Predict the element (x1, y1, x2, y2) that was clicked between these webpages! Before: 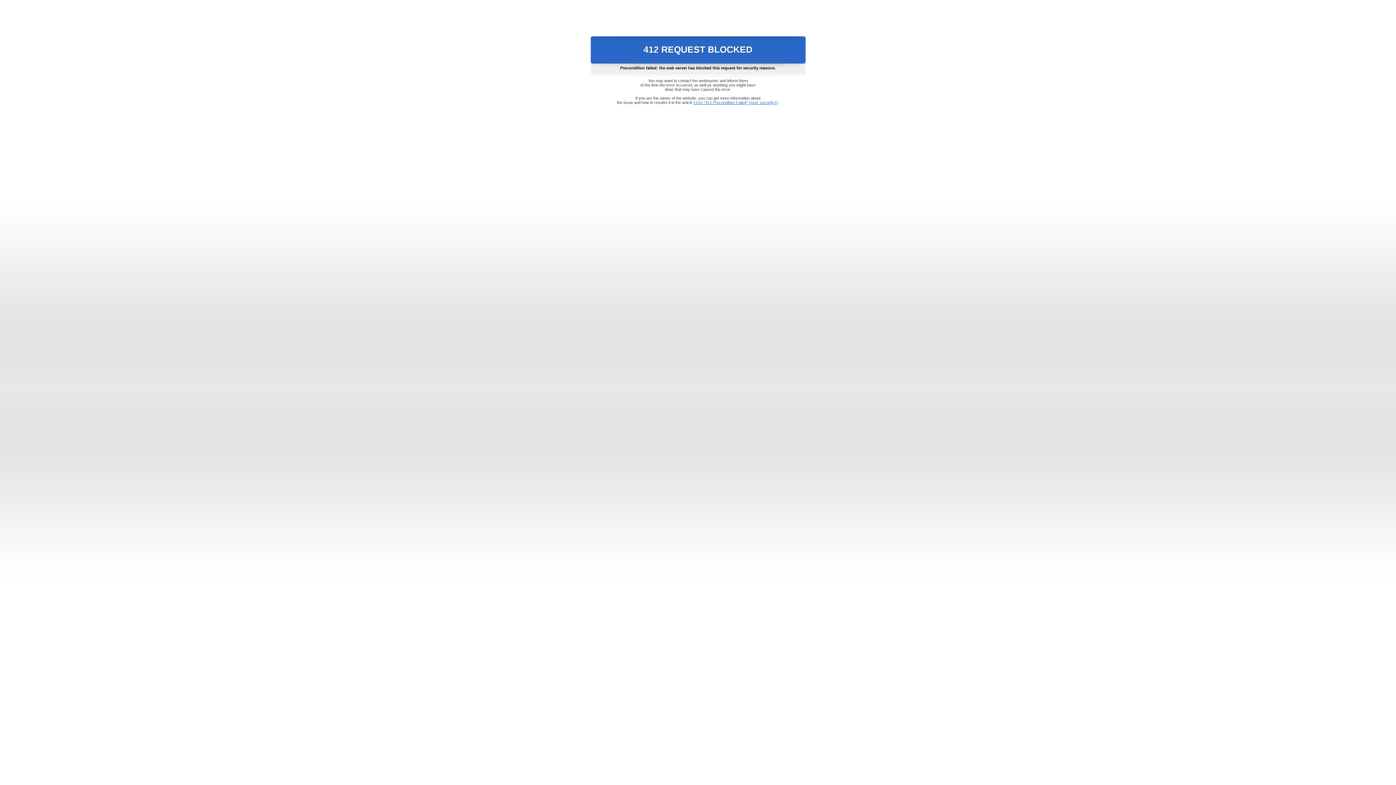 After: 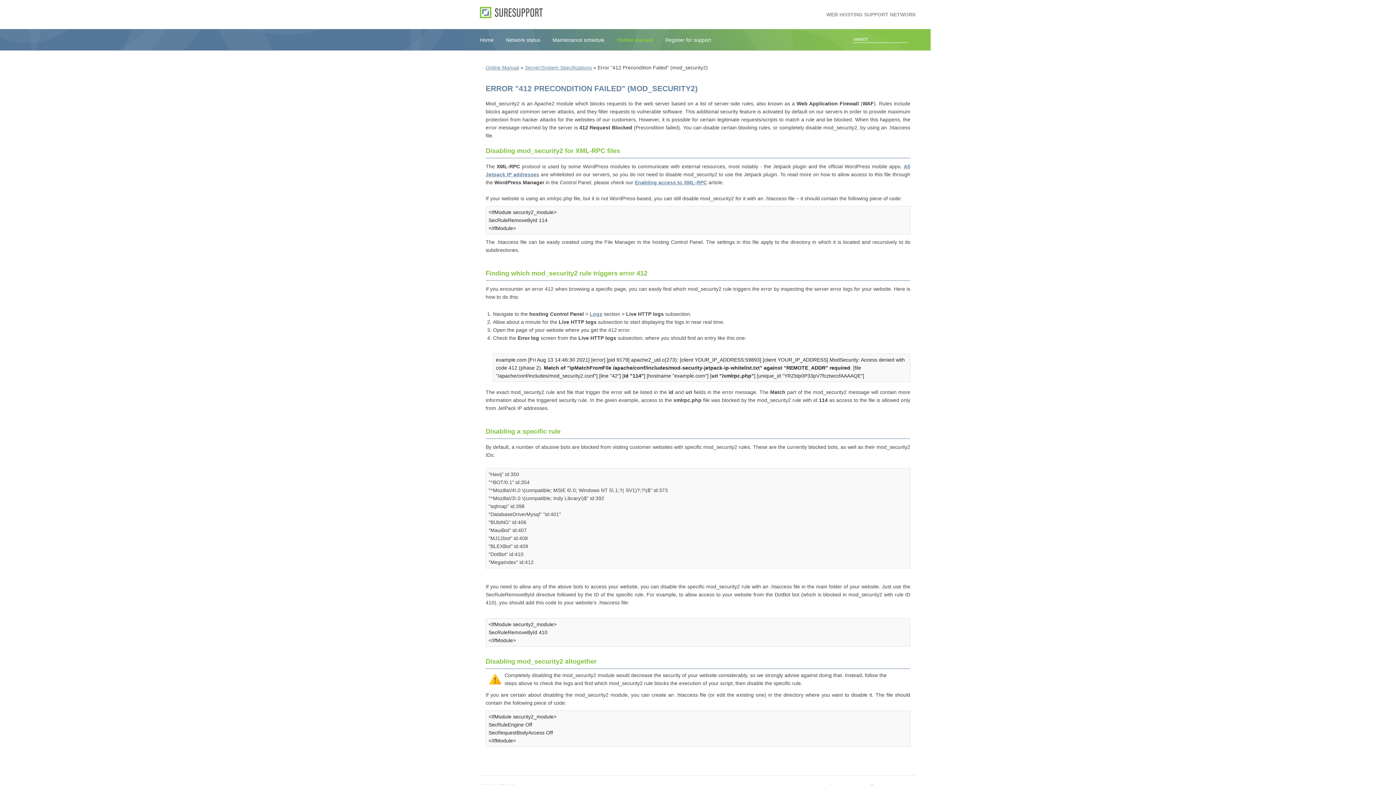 Action: bbox: (693, 100, 778, 104) label: Error "412 Precondition Failed" (mod_security2)